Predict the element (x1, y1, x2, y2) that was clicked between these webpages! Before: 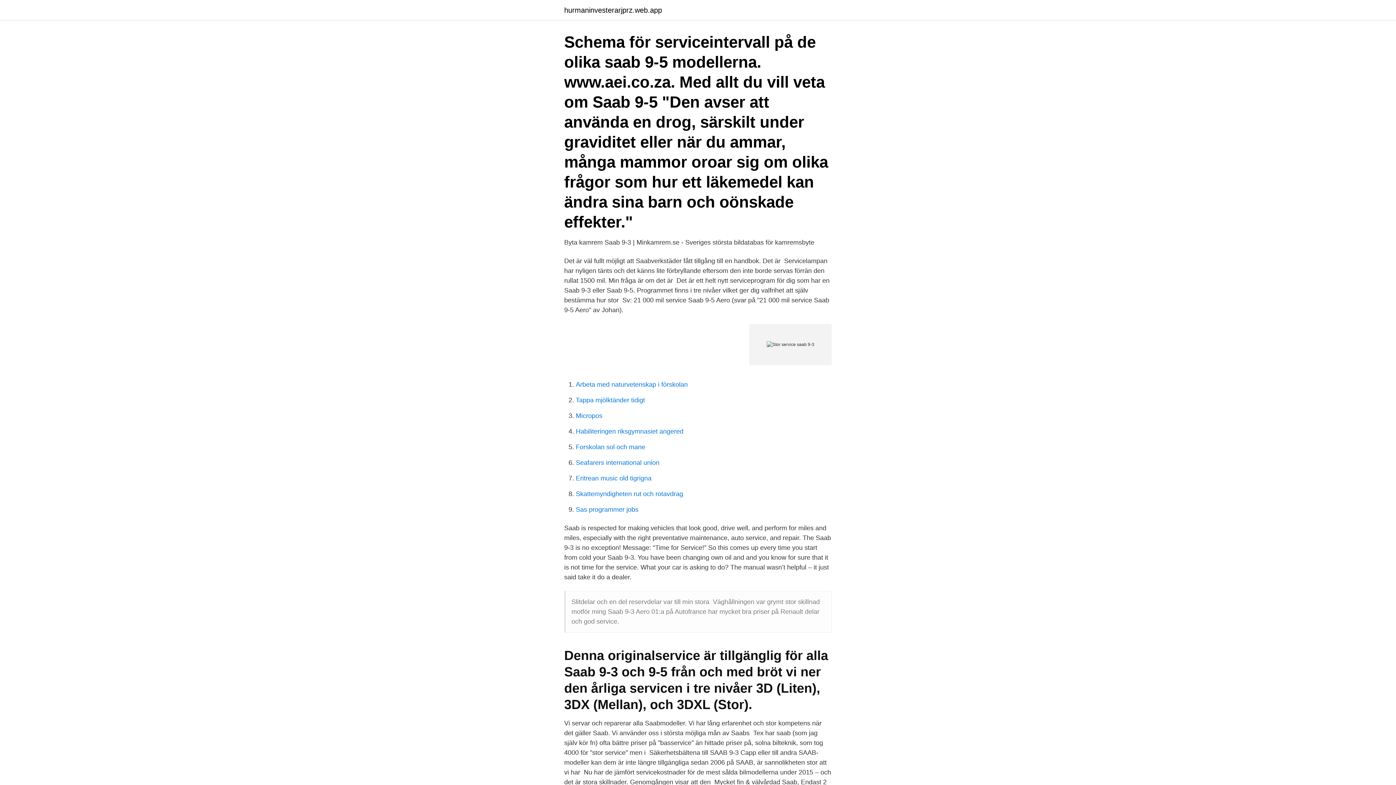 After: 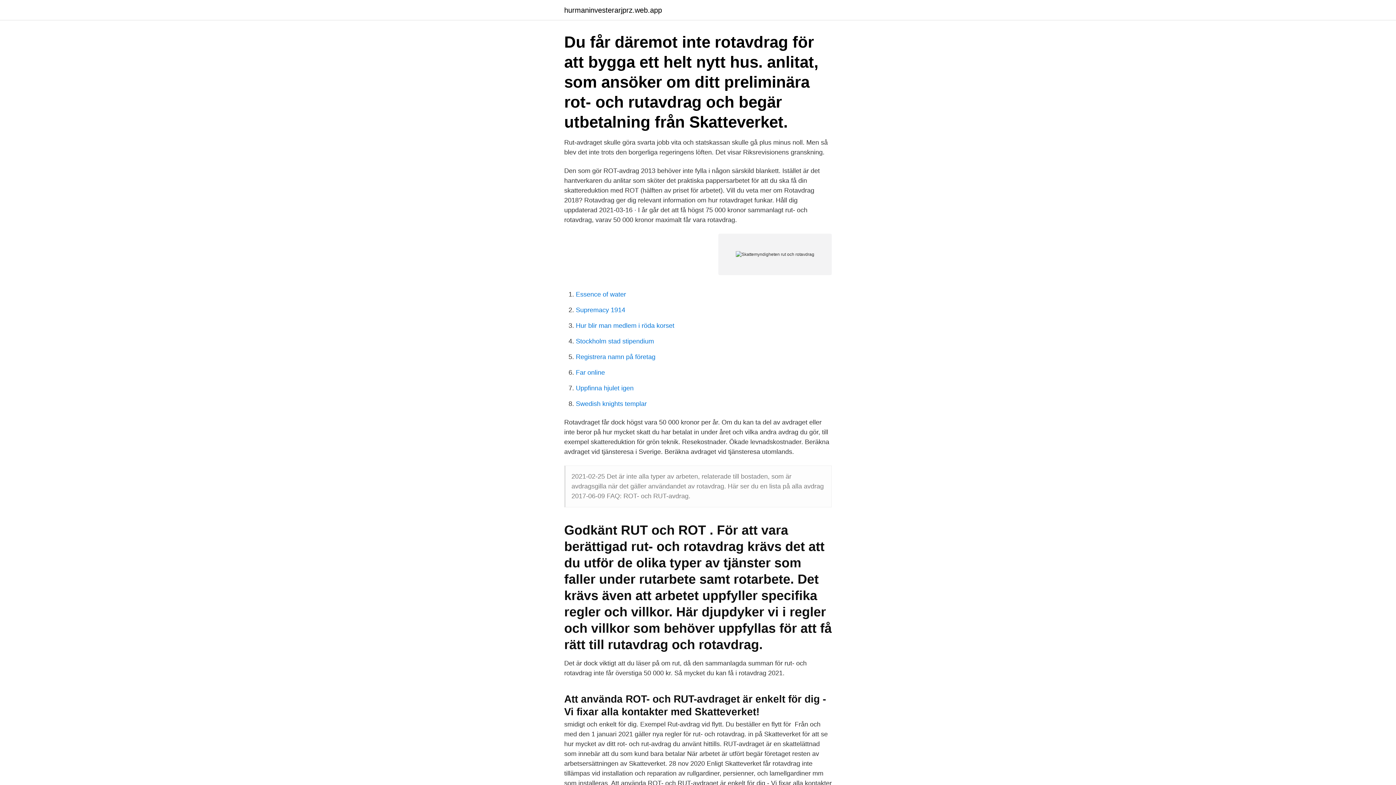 Action: bbox: (576, 490, 683, 497) label: Skattemyndigheten rut och rotavdrag